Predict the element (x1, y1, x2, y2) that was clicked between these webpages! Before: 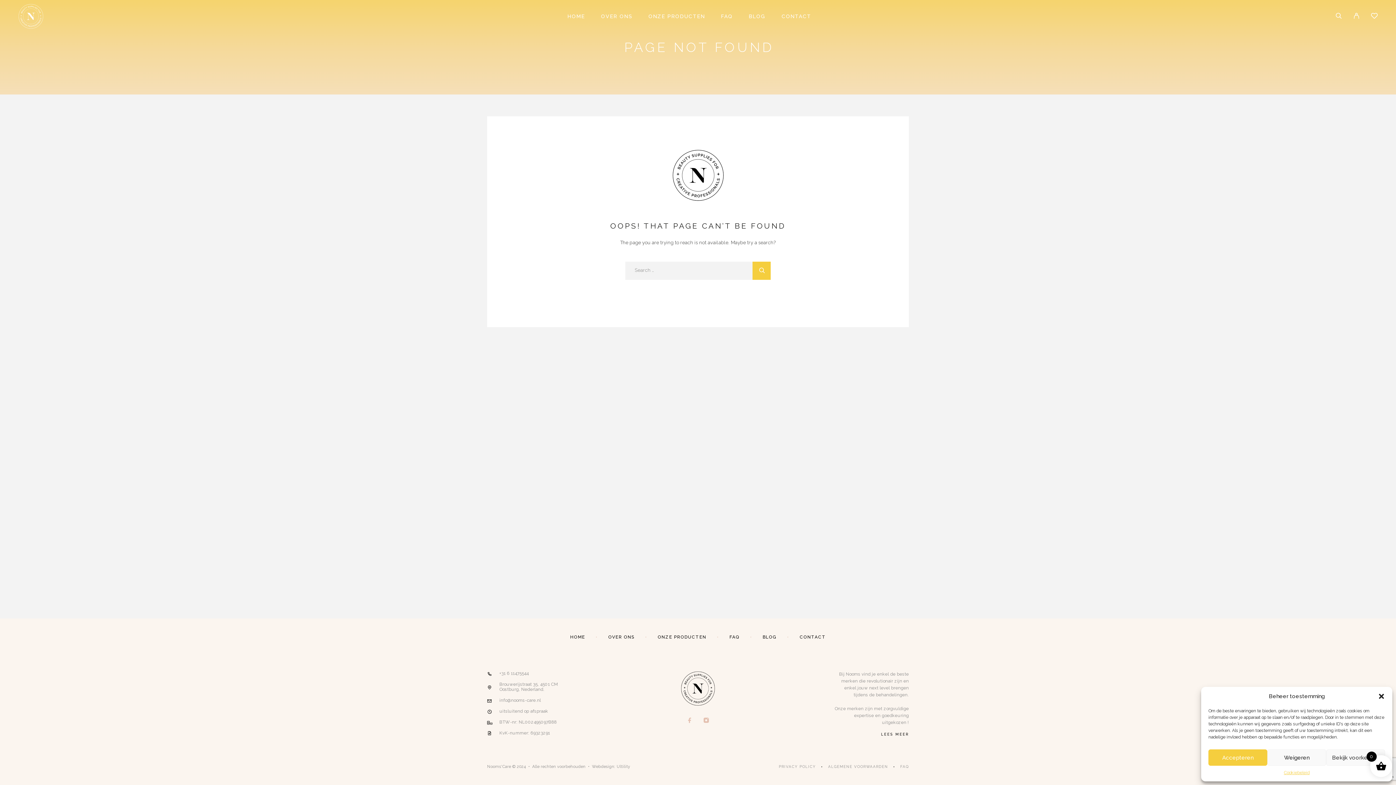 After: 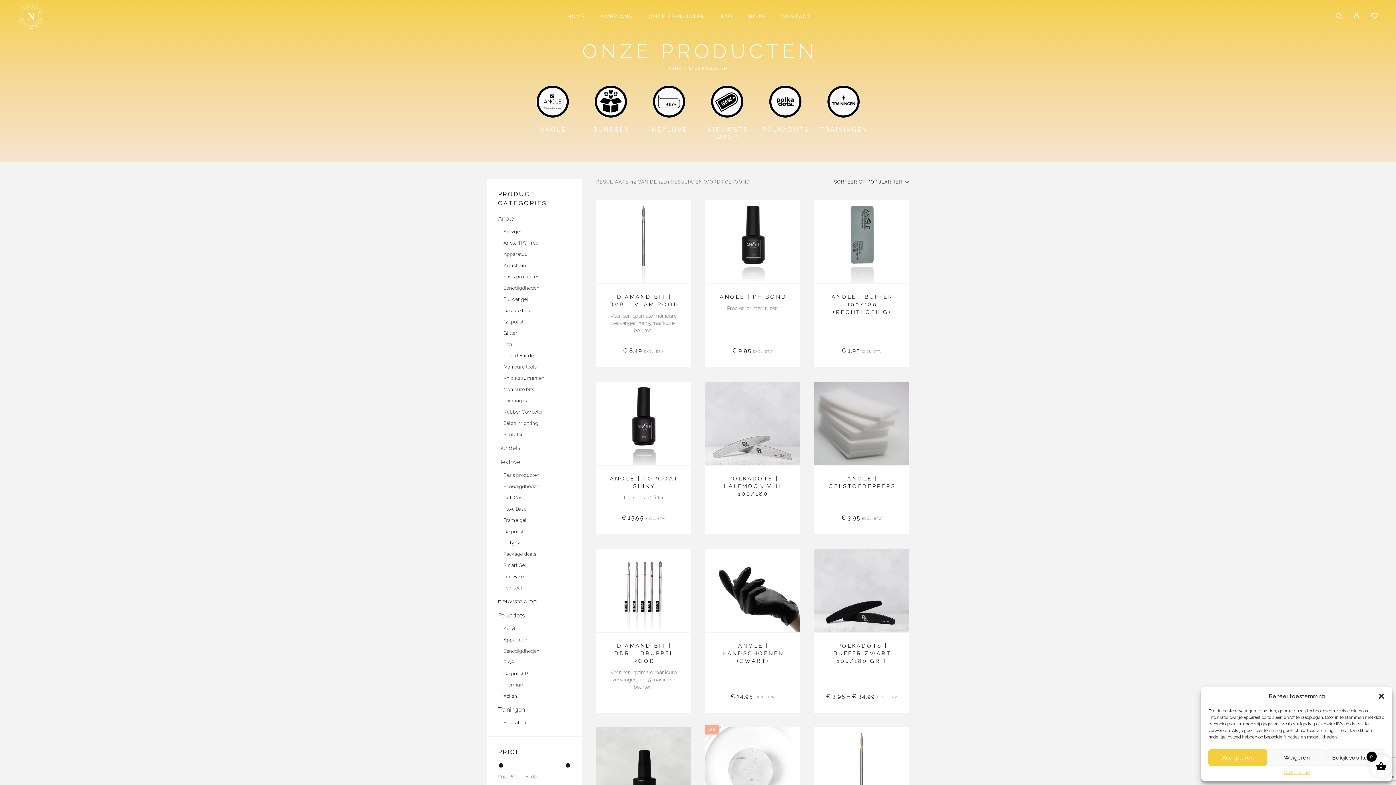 Action: bbox: (657, 634, 706, 640) label: ONZE PRODUCTEN